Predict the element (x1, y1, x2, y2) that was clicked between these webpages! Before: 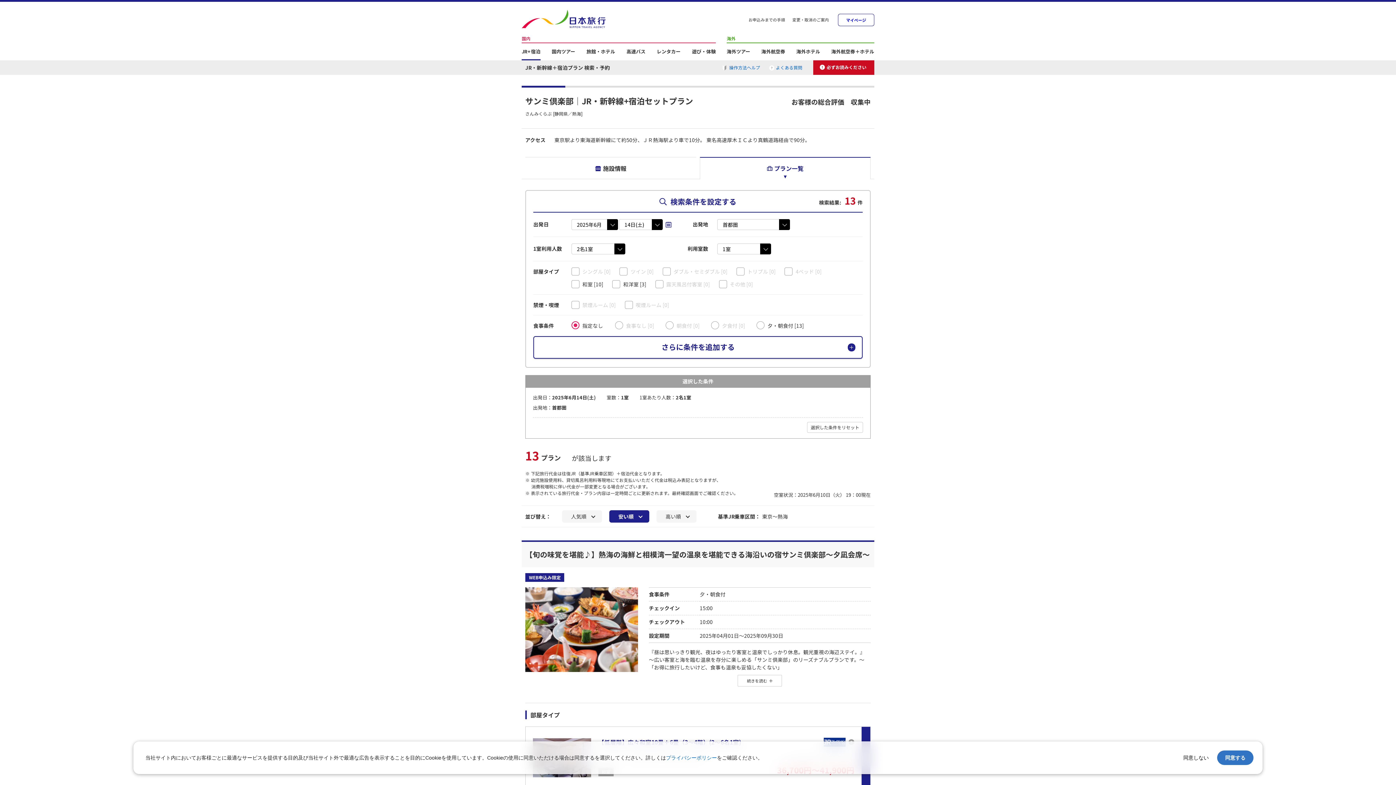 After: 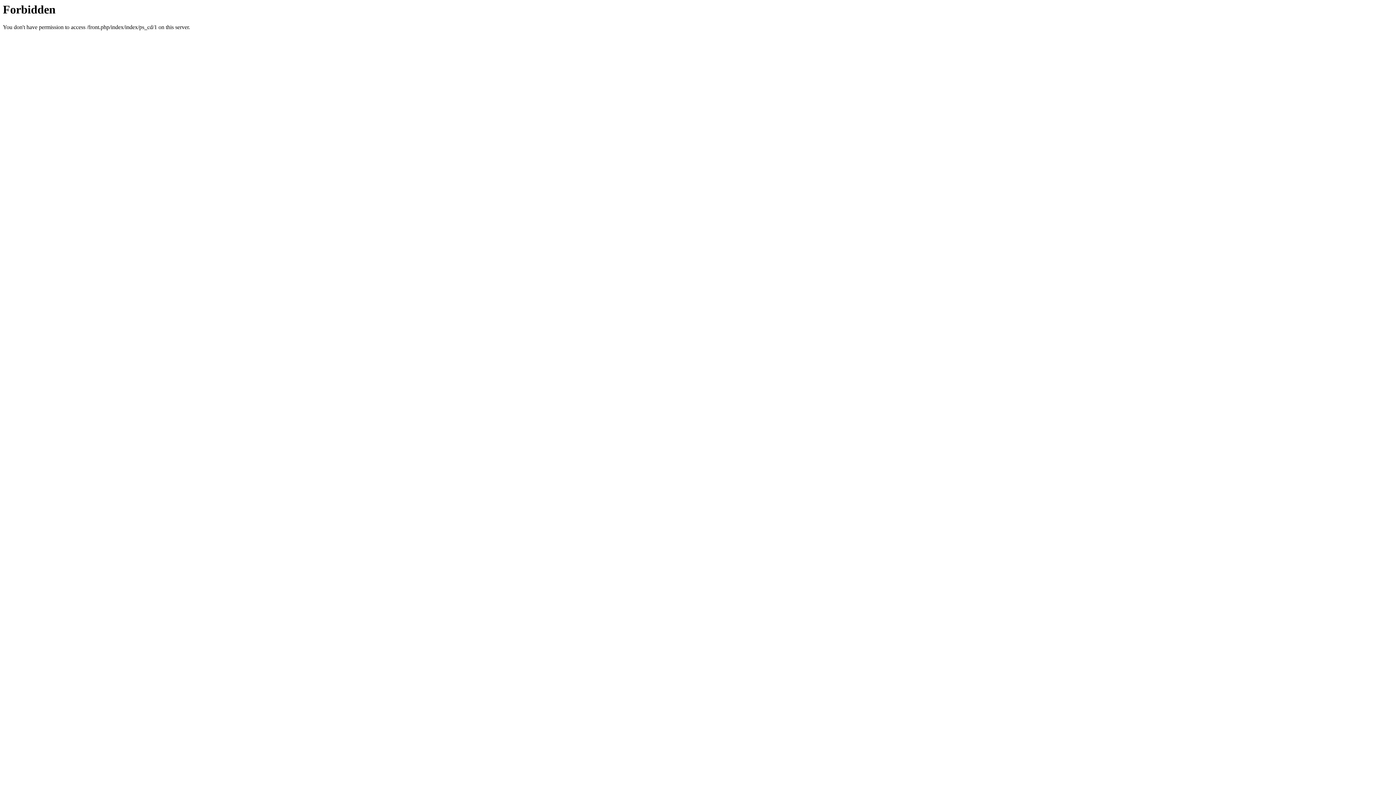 Action: bbox: (656, 49, 680, 59) label: レンタカー